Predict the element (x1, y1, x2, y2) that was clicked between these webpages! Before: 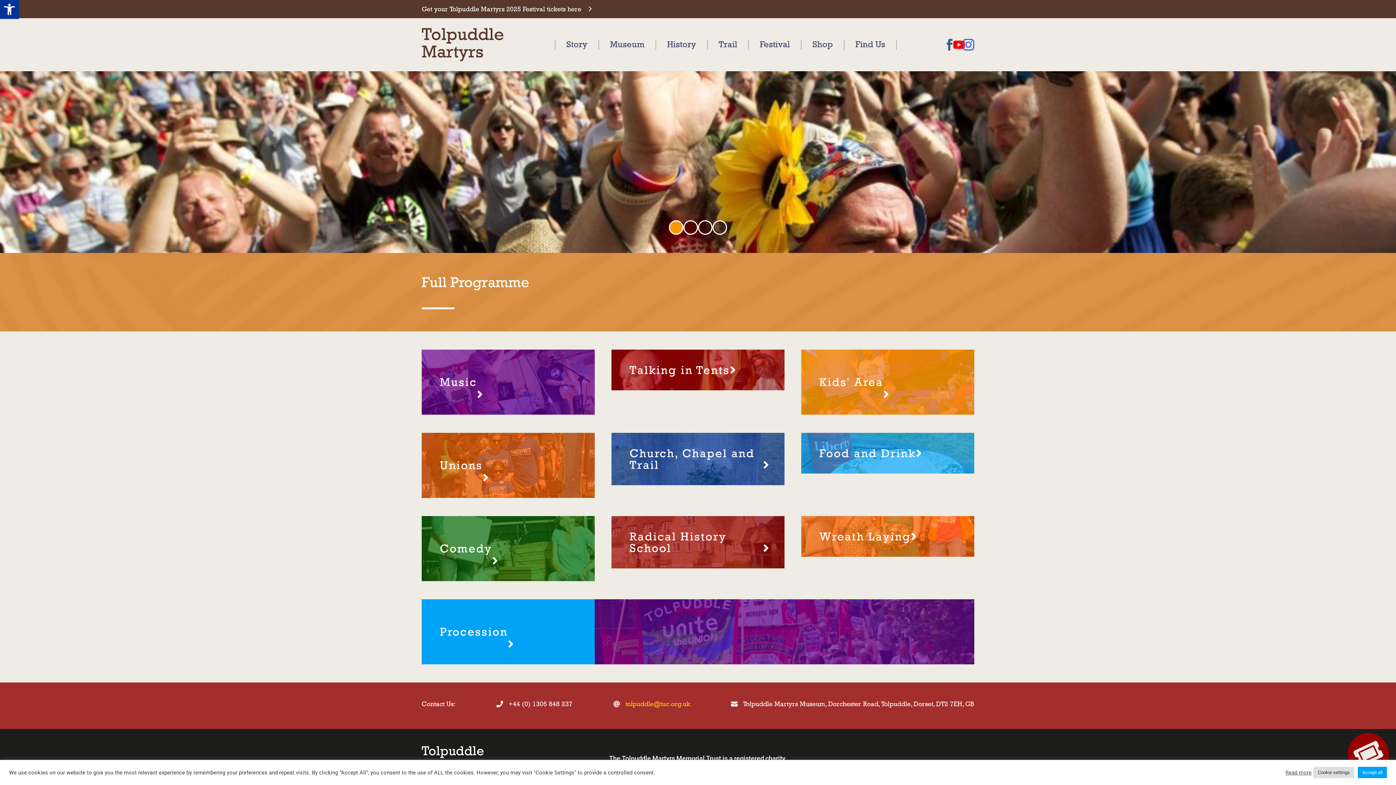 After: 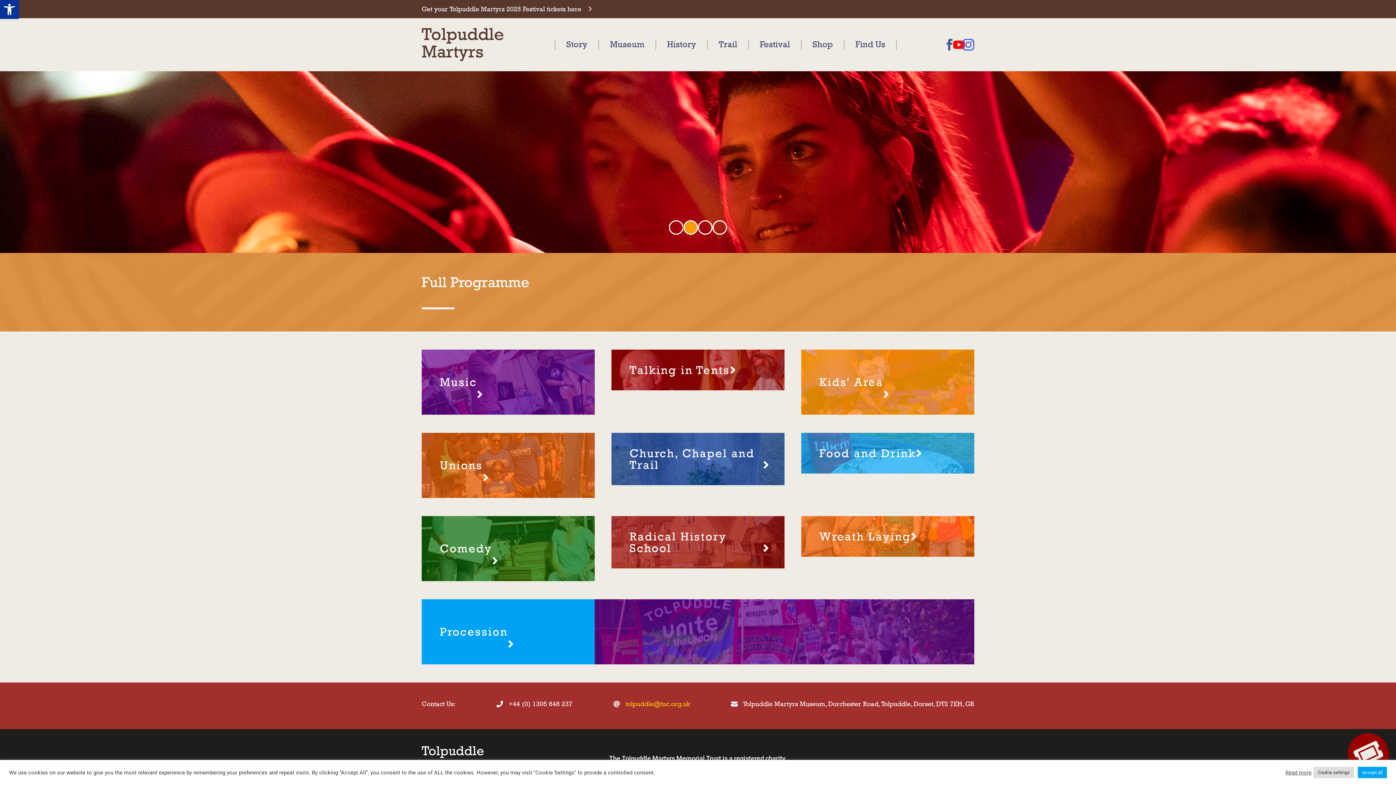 Action: label: 2 bbox: (683, 220, 698, 234)